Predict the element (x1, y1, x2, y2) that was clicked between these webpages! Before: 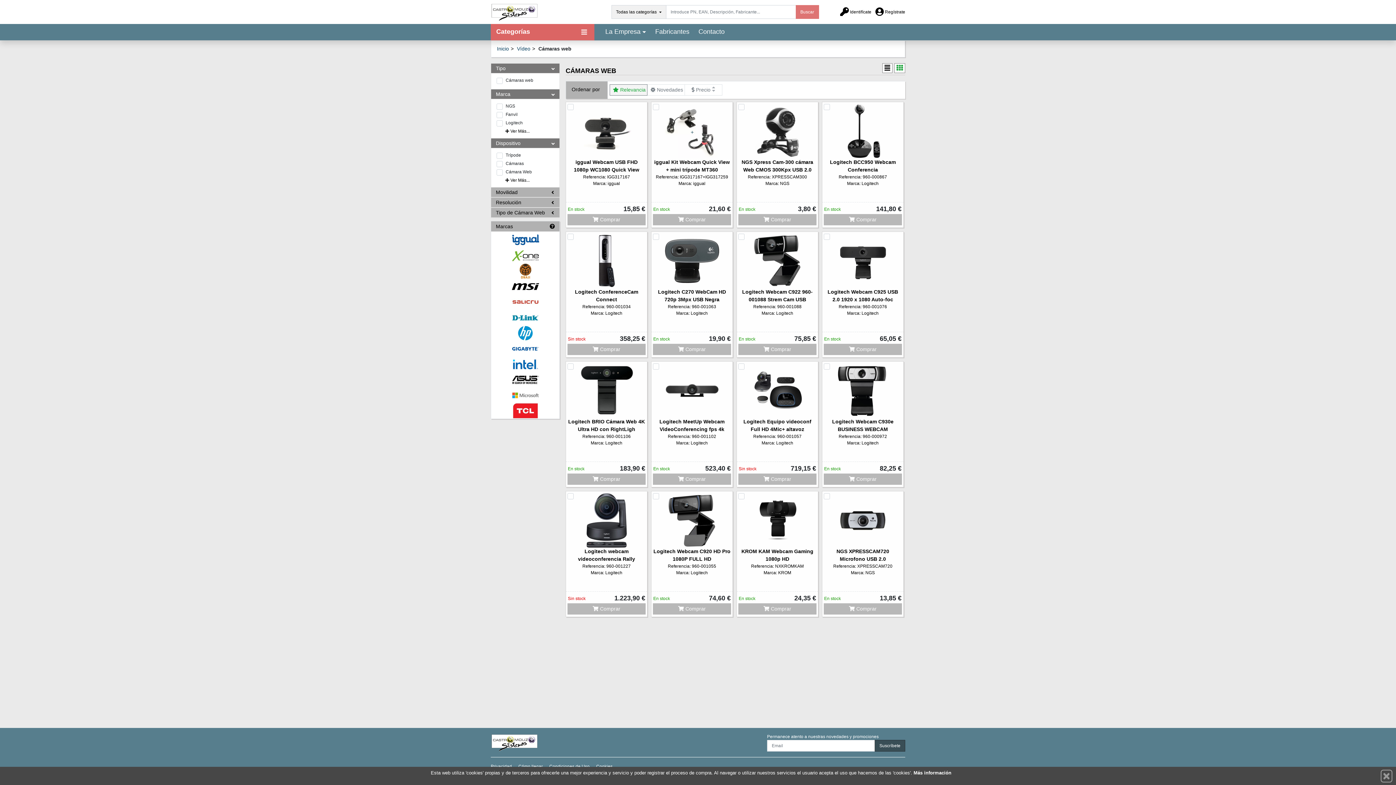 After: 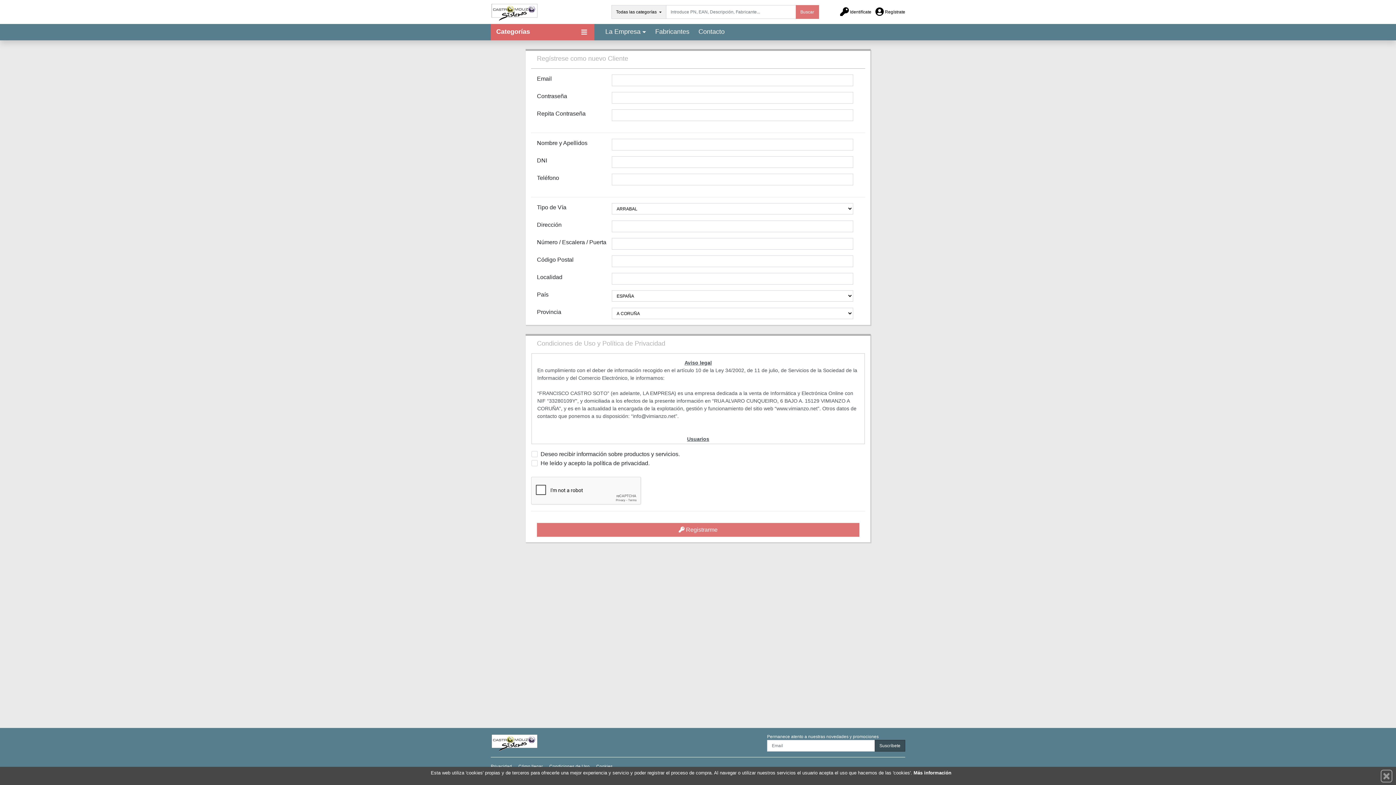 Action: bbox: (875, 7, 905, 16) label:  Regístrate